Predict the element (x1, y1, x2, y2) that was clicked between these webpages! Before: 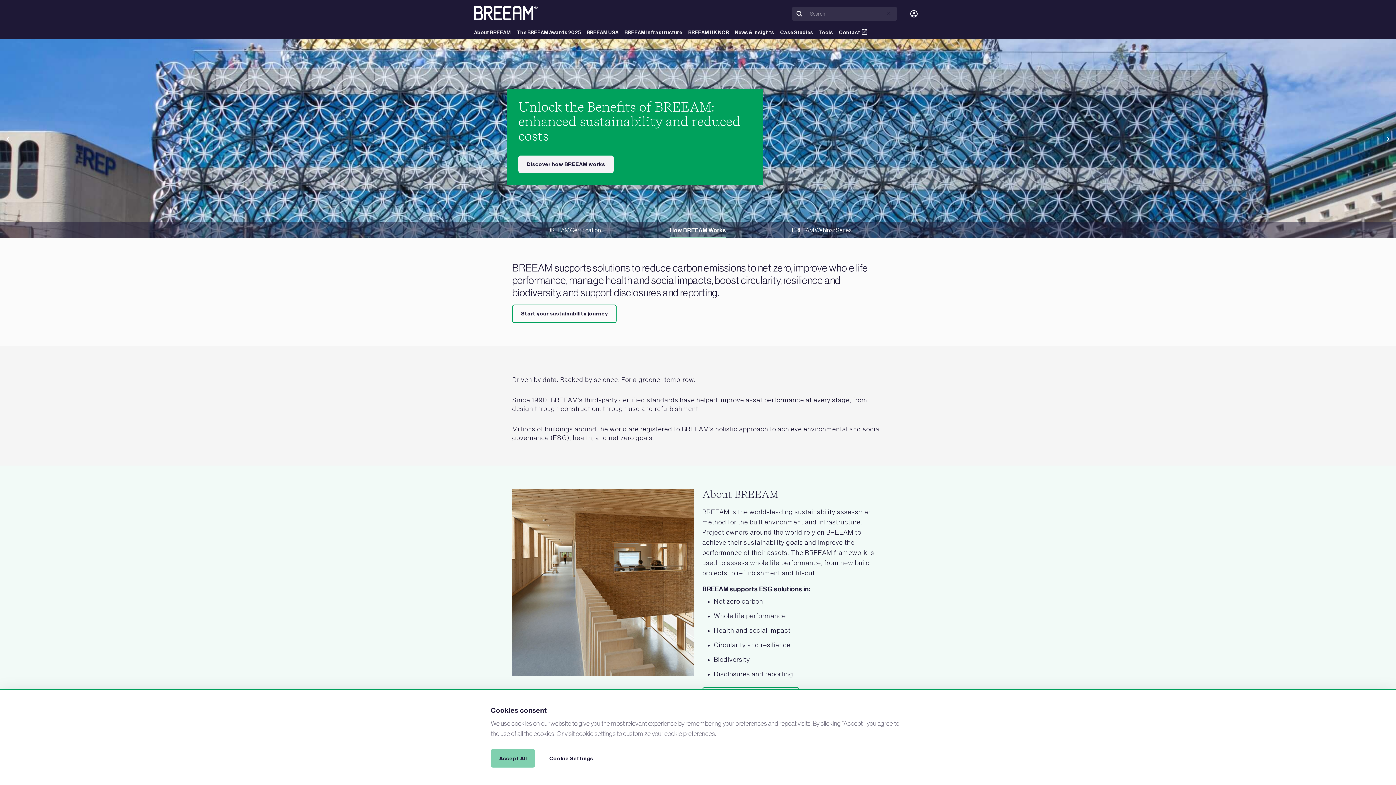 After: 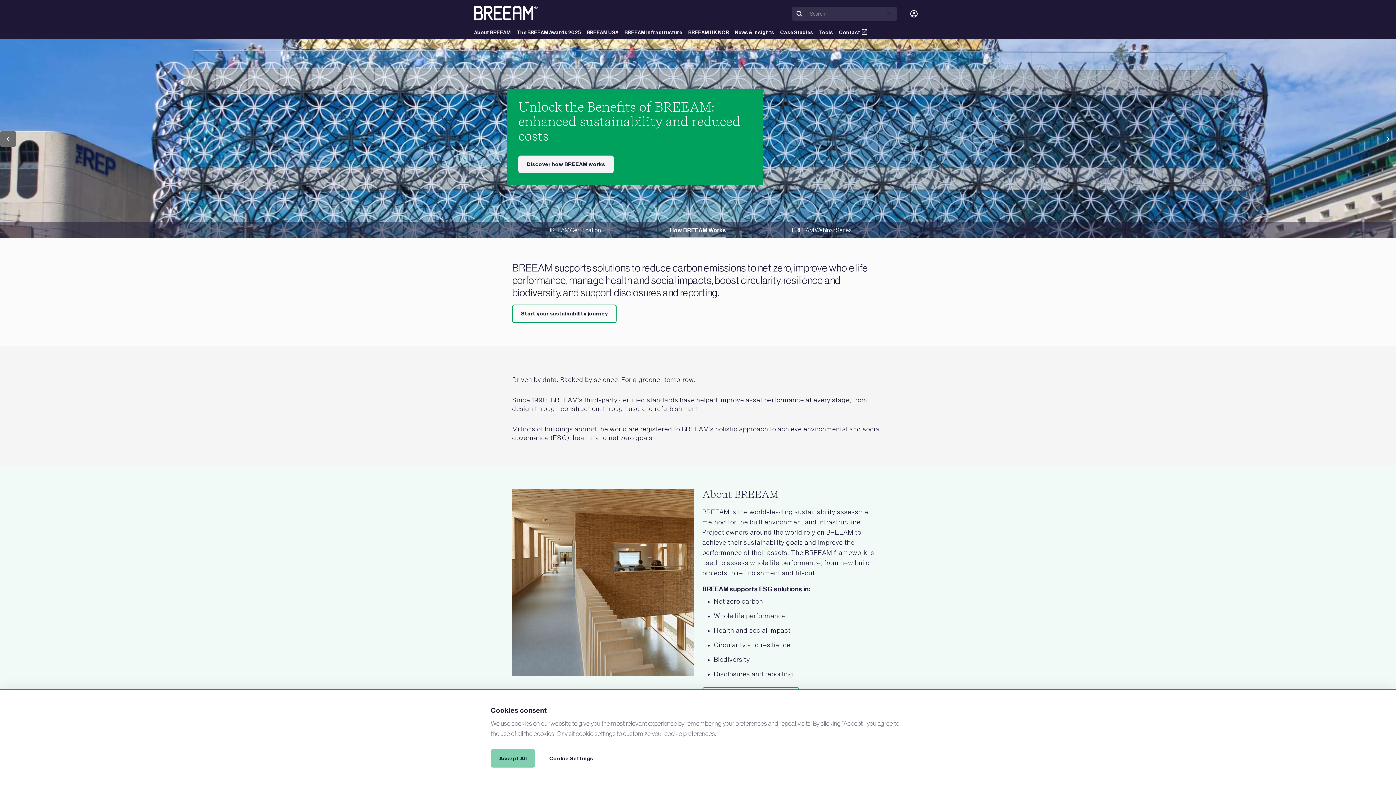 Action: bbox: (0, 130, 16, 146) label: Previous